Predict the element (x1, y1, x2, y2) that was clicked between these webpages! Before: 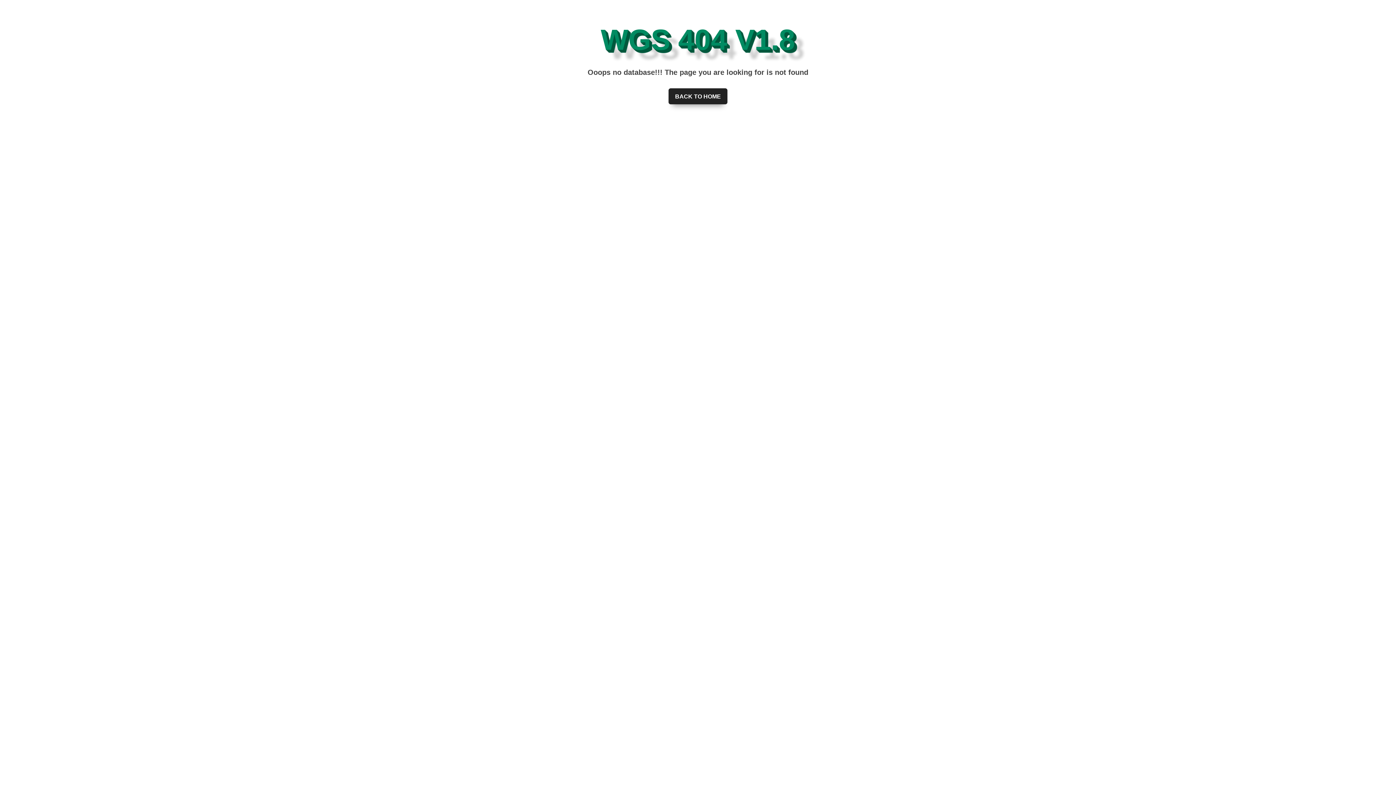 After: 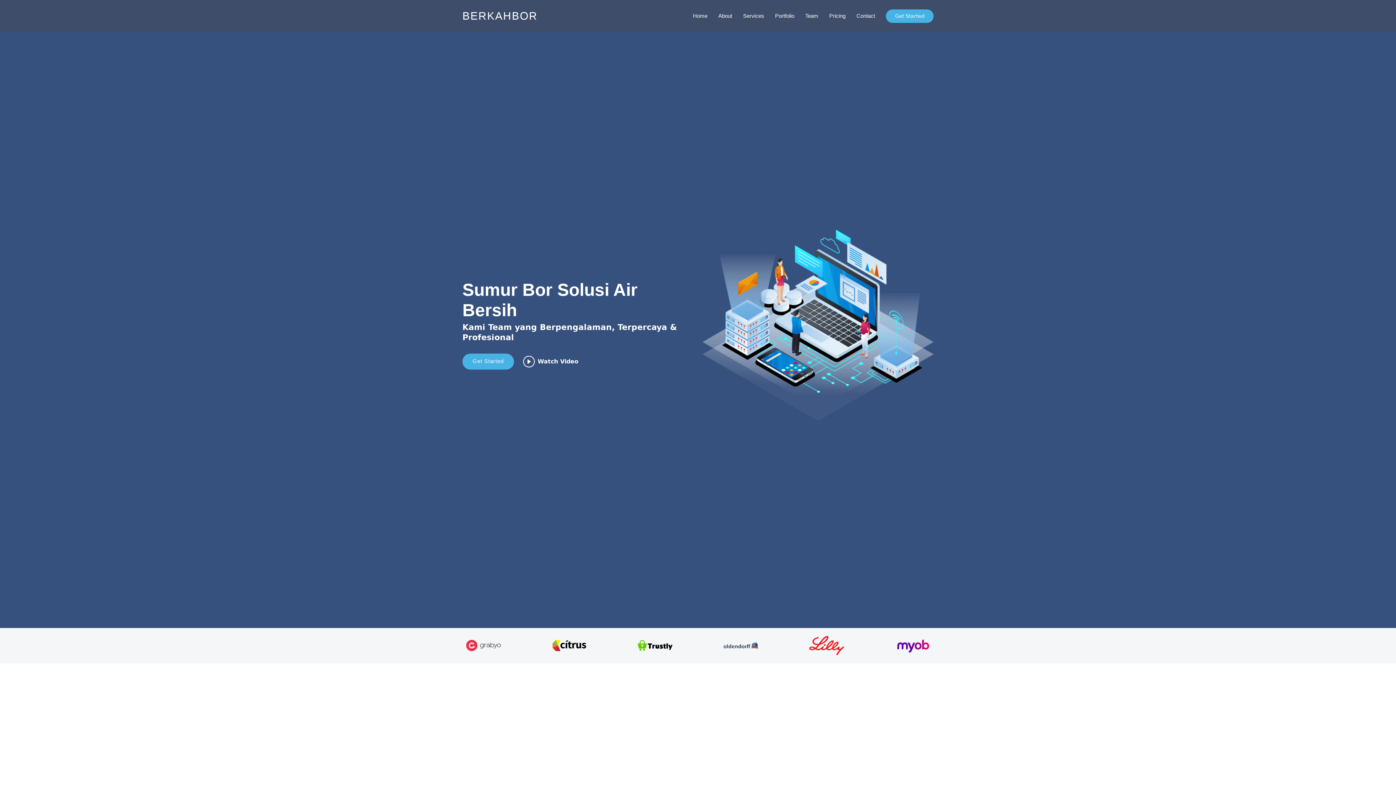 Action: label: BACK TO HOME bbox: (668, 88, 727, 104)